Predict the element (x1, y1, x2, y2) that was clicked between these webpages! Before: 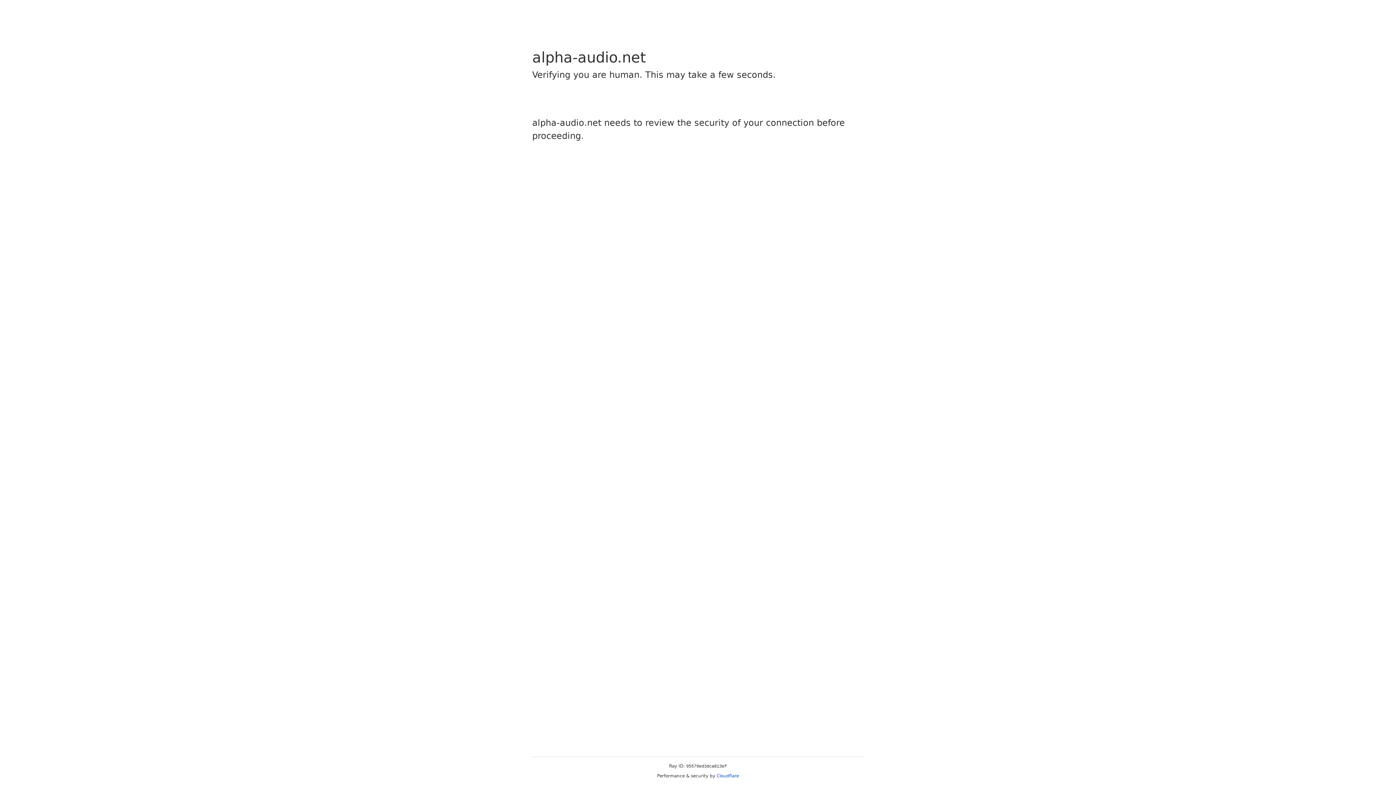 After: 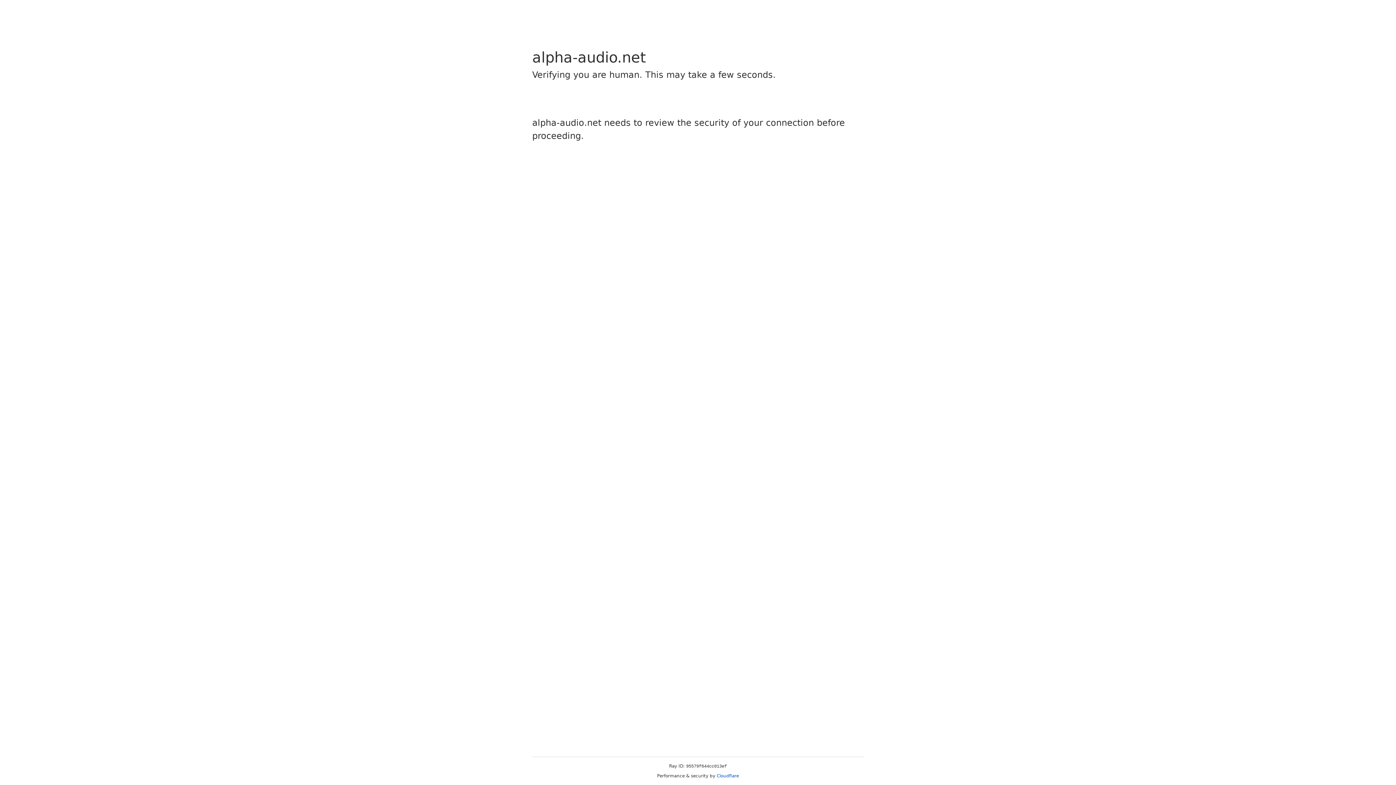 Action: label: Cloudflare bbox: (716, 773, 739, 778)